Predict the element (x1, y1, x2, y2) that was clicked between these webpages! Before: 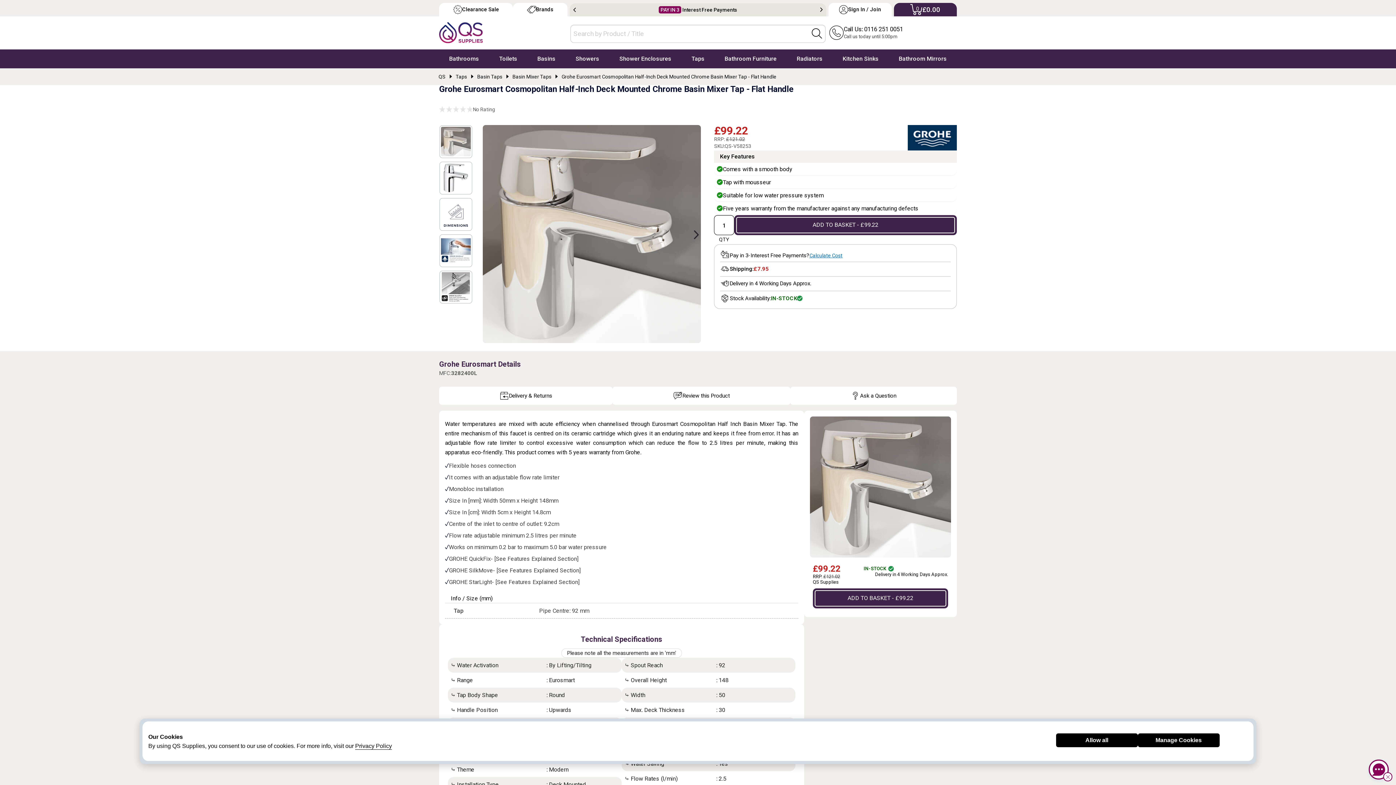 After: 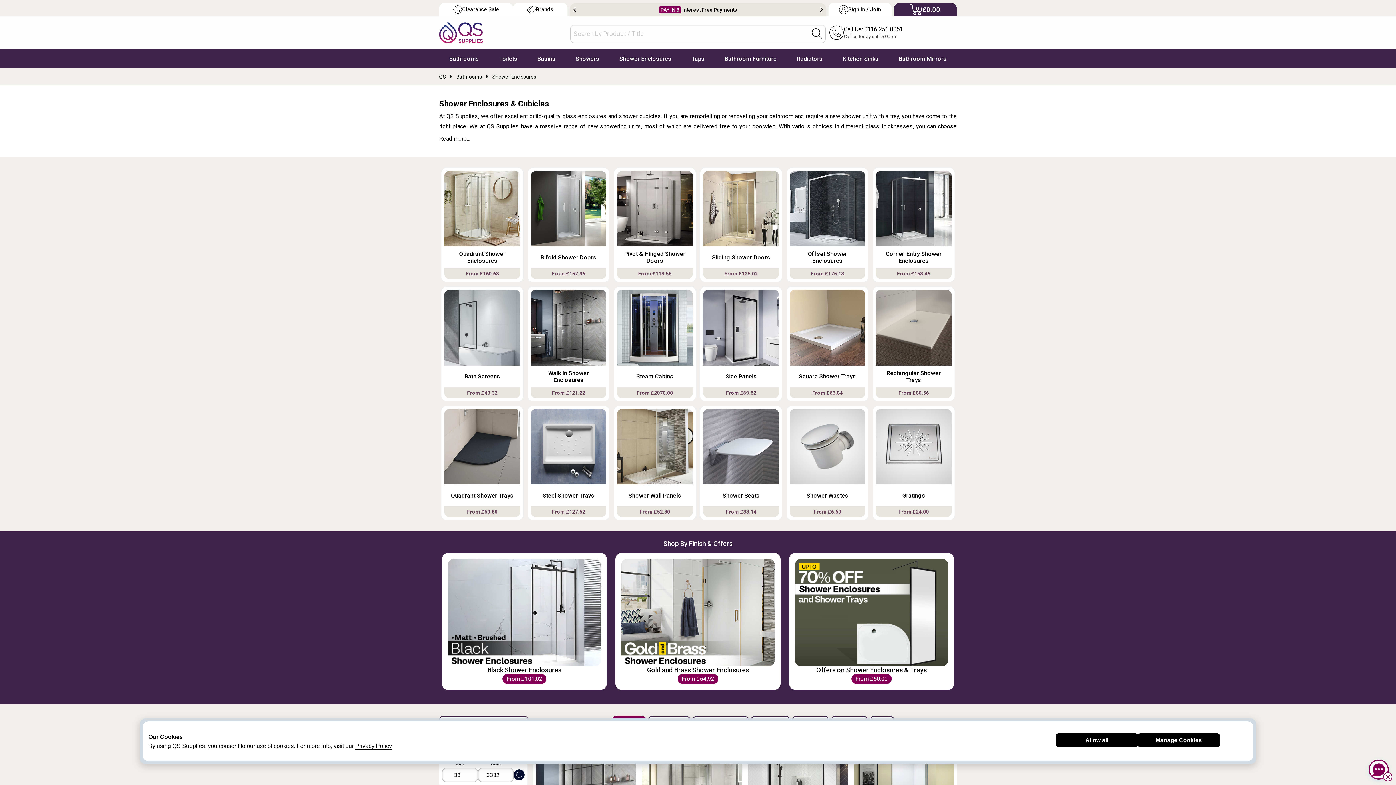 Action: bbox: (609, 49, 681, 68) label: Shower Enclosures